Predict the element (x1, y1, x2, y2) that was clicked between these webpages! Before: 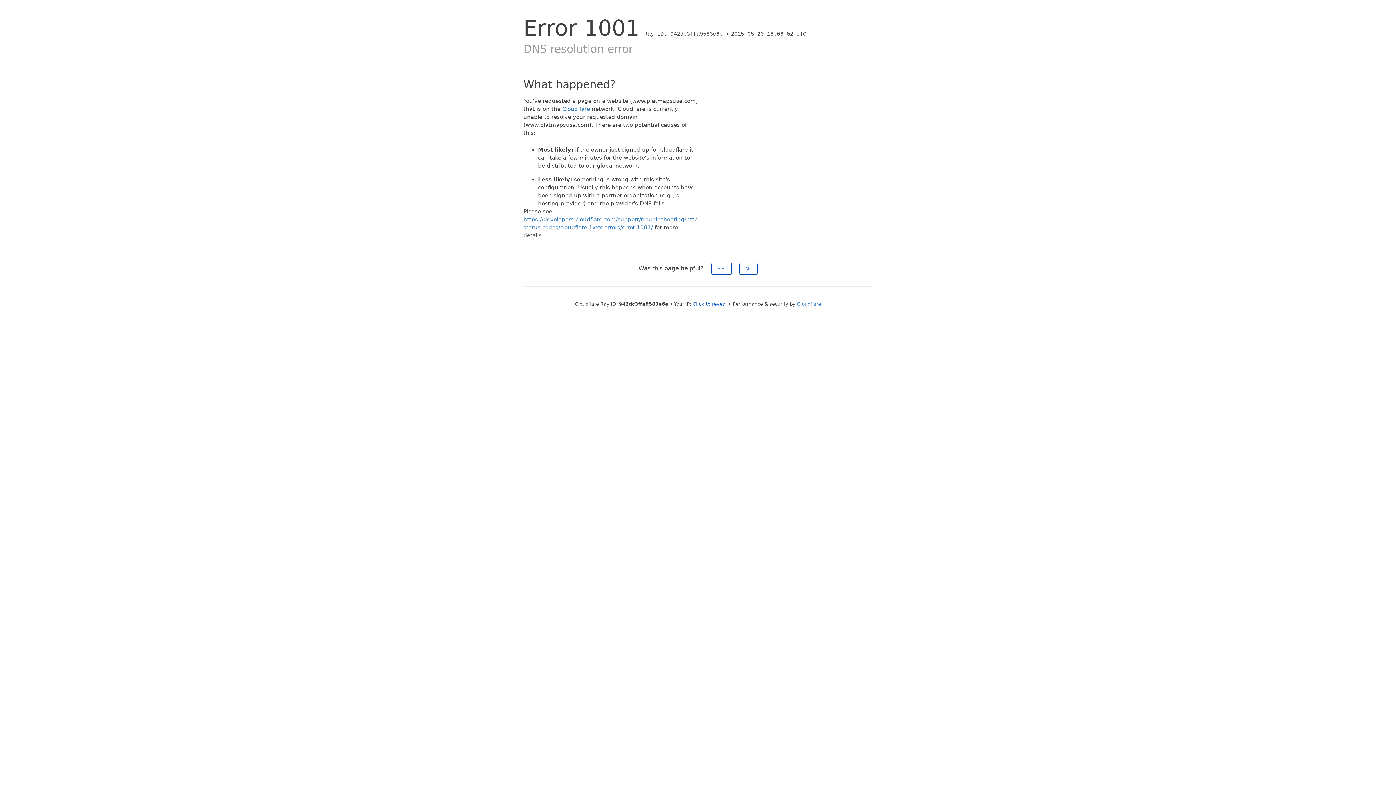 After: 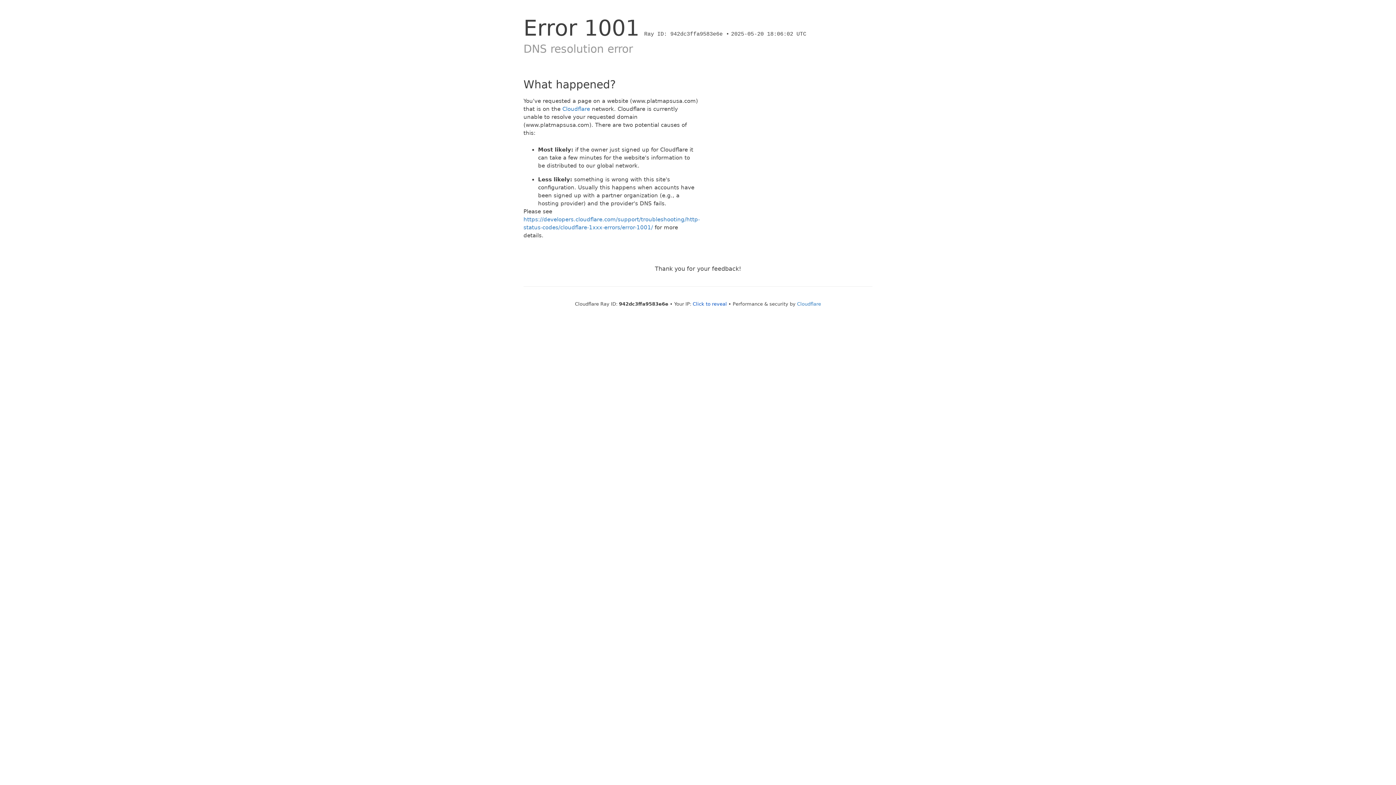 Action: label: Yes bbox: (711, 262, 731, 274)